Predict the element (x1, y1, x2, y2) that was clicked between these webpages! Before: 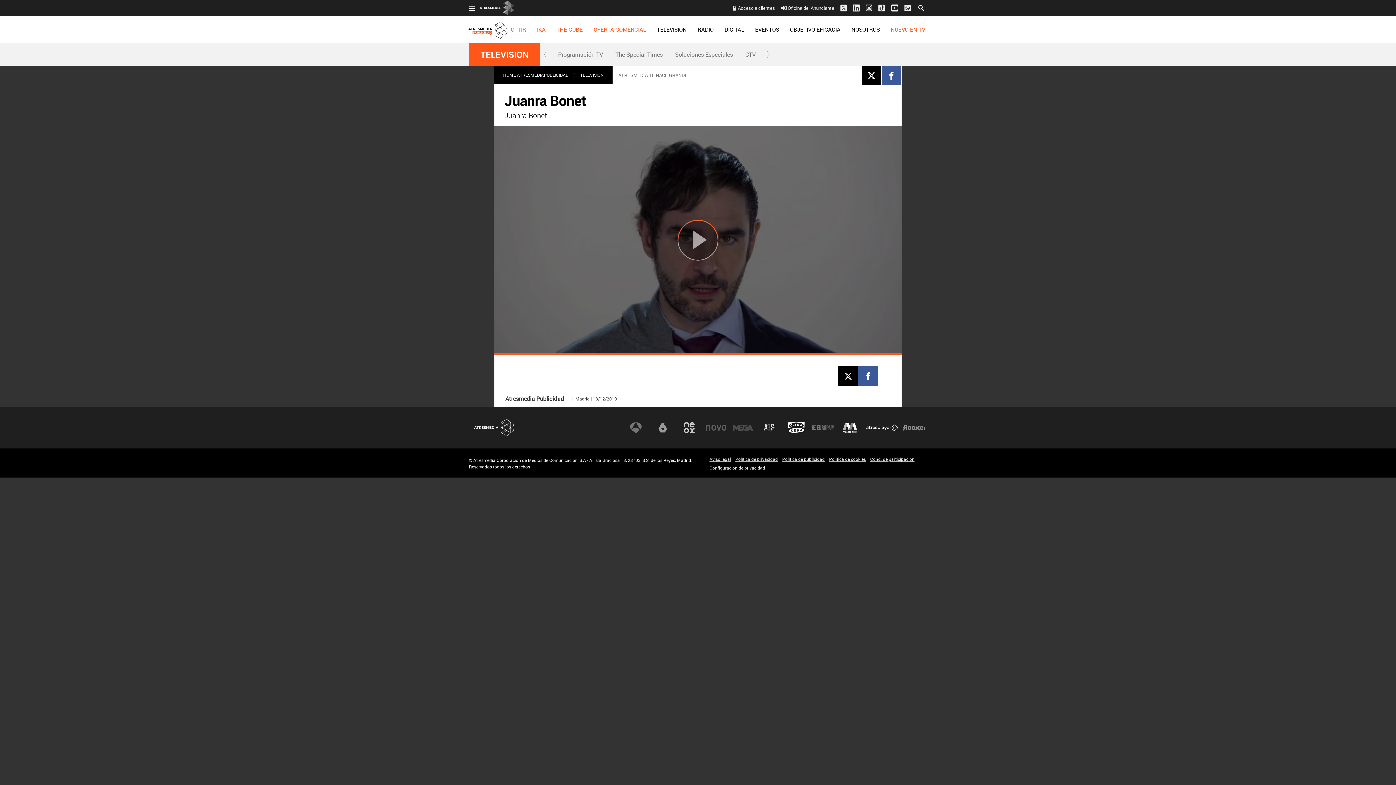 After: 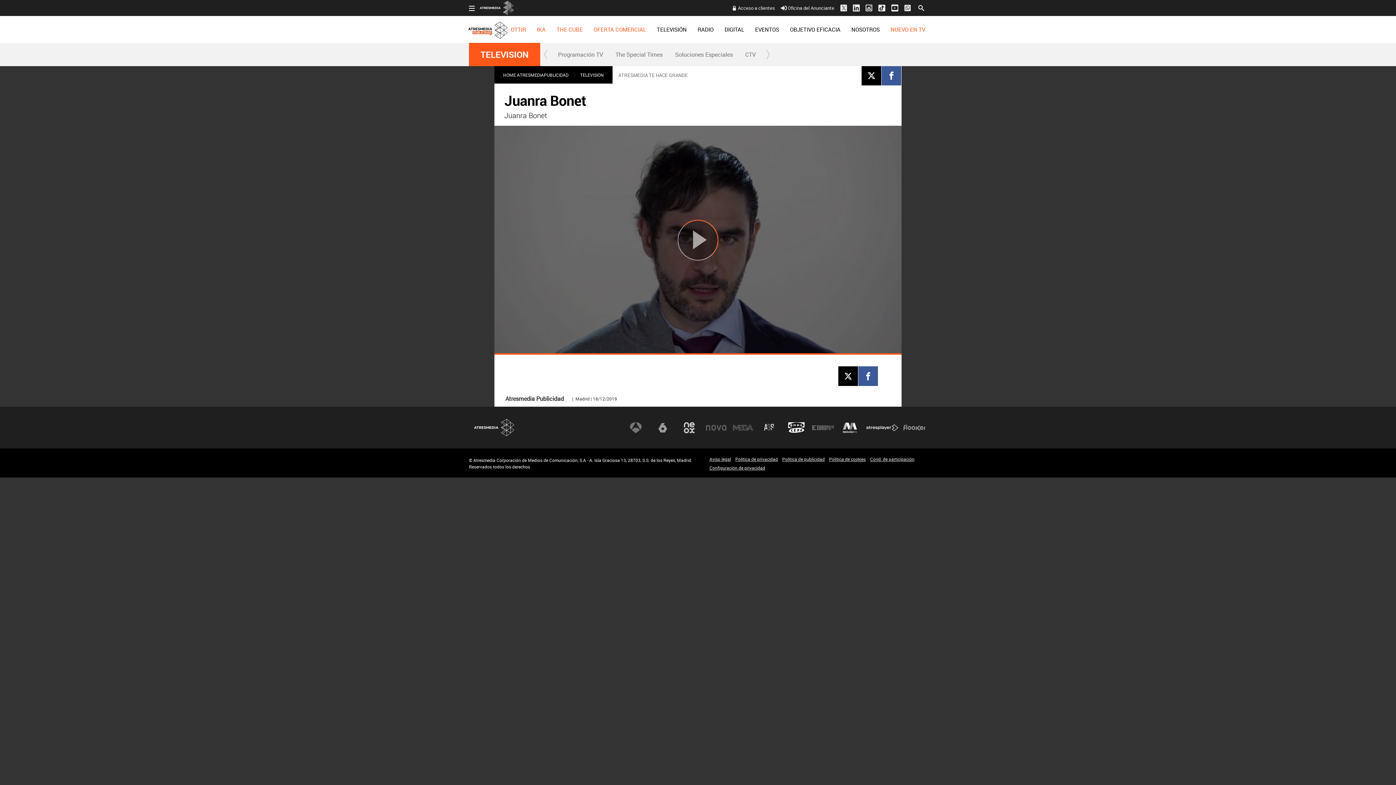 Action: bbox: (469, 414, 520, 441) label: Atresmedia